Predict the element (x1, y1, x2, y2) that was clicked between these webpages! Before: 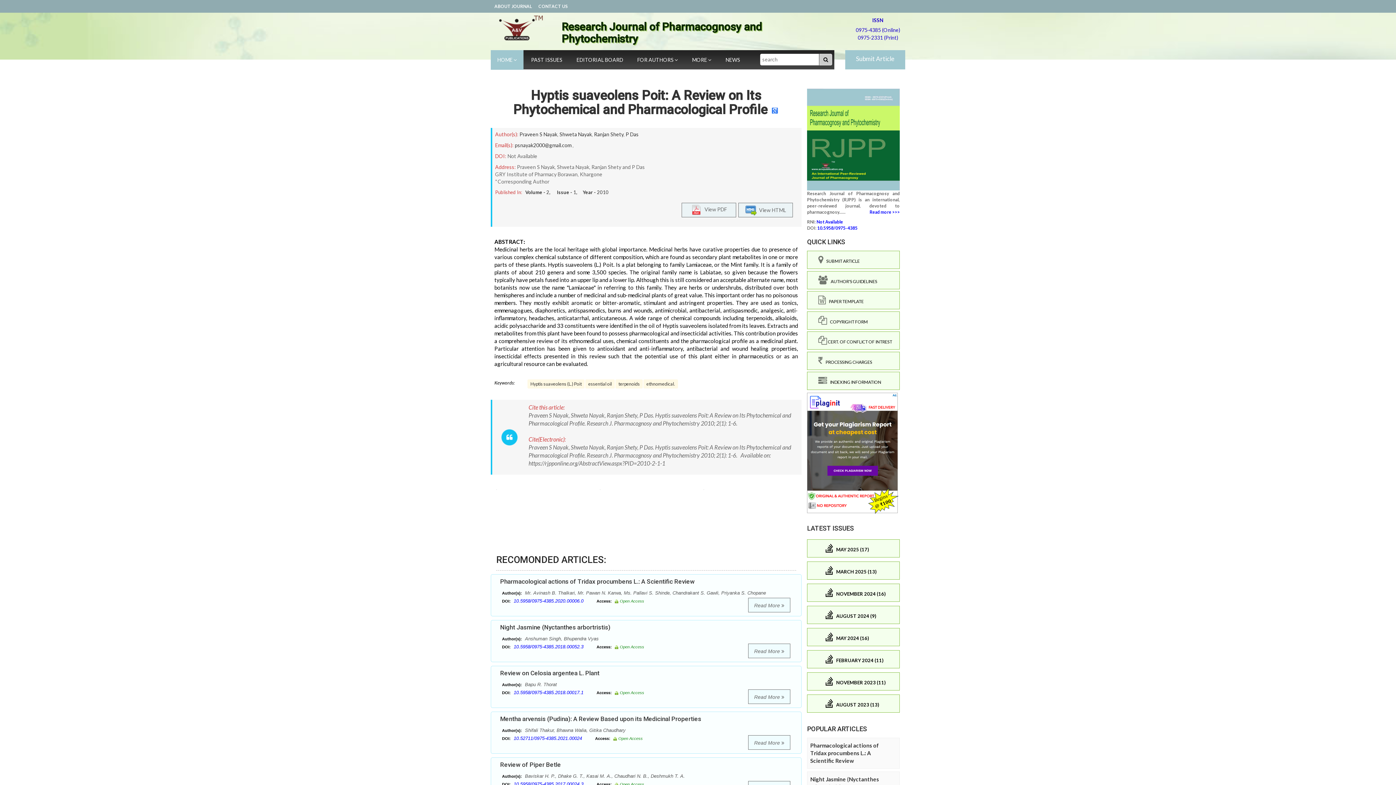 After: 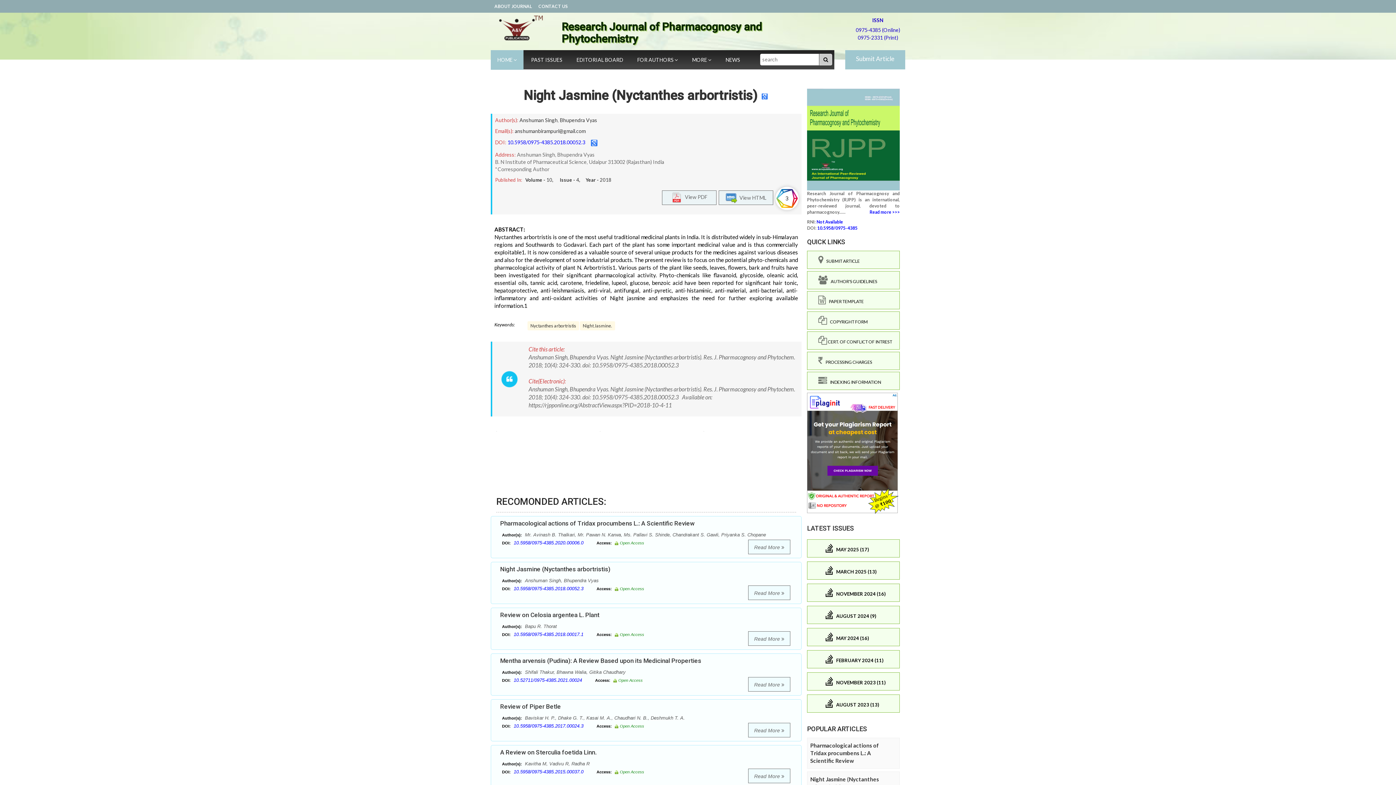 Action: bbox: (808, 776, 894, 791) label: Night Jasmine (Nyctanthes arbortristis)